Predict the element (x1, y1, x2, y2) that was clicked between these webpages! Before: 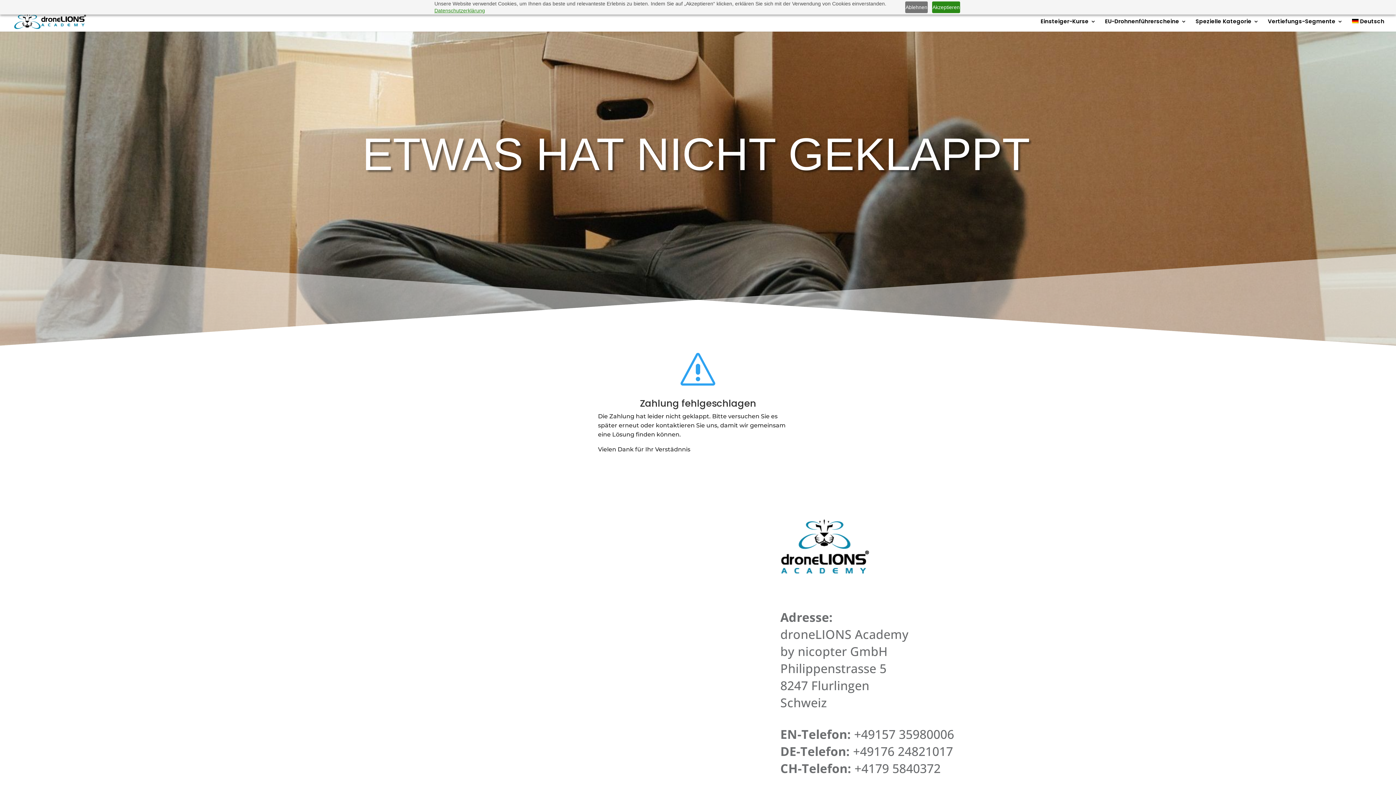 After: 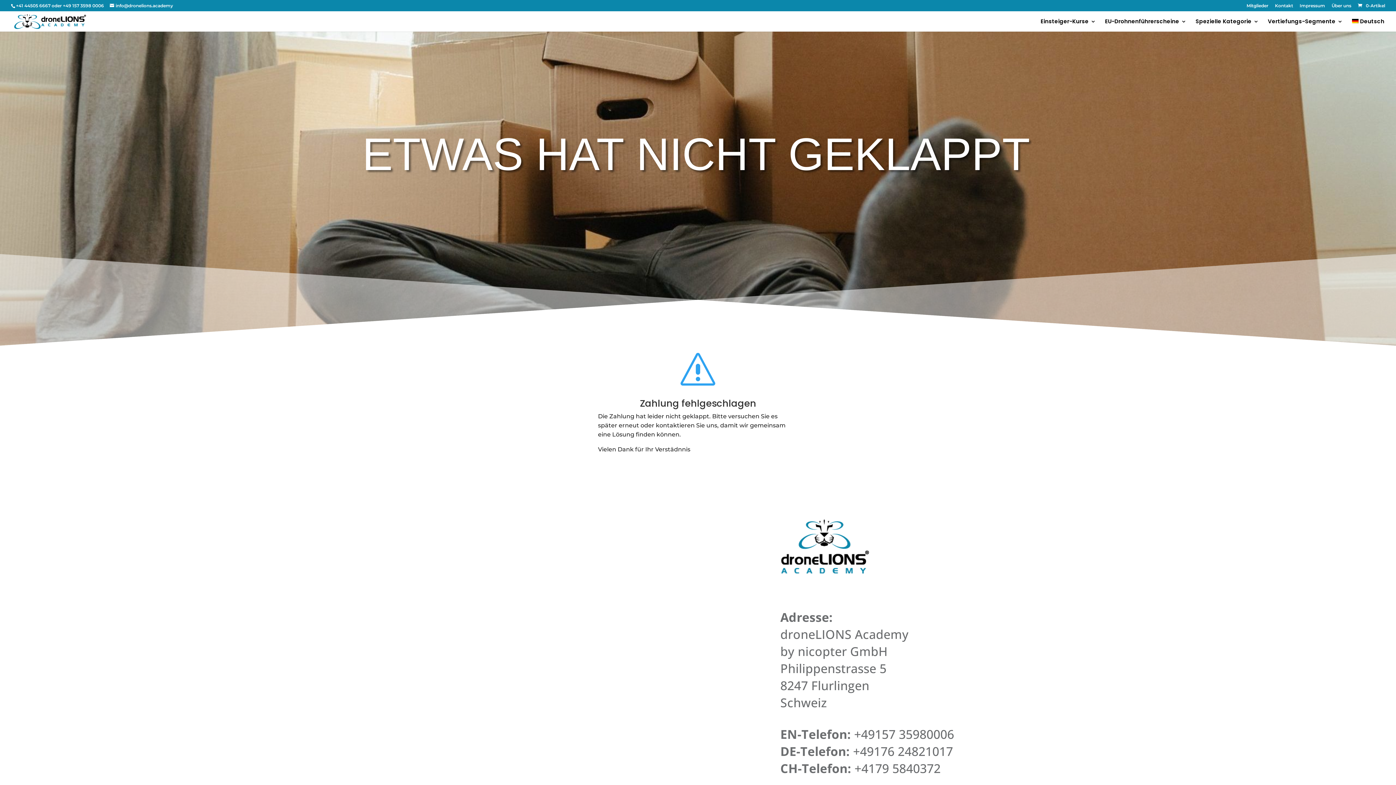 Action: bbox: (932, 1, 960, 13) label: Akzeptieren